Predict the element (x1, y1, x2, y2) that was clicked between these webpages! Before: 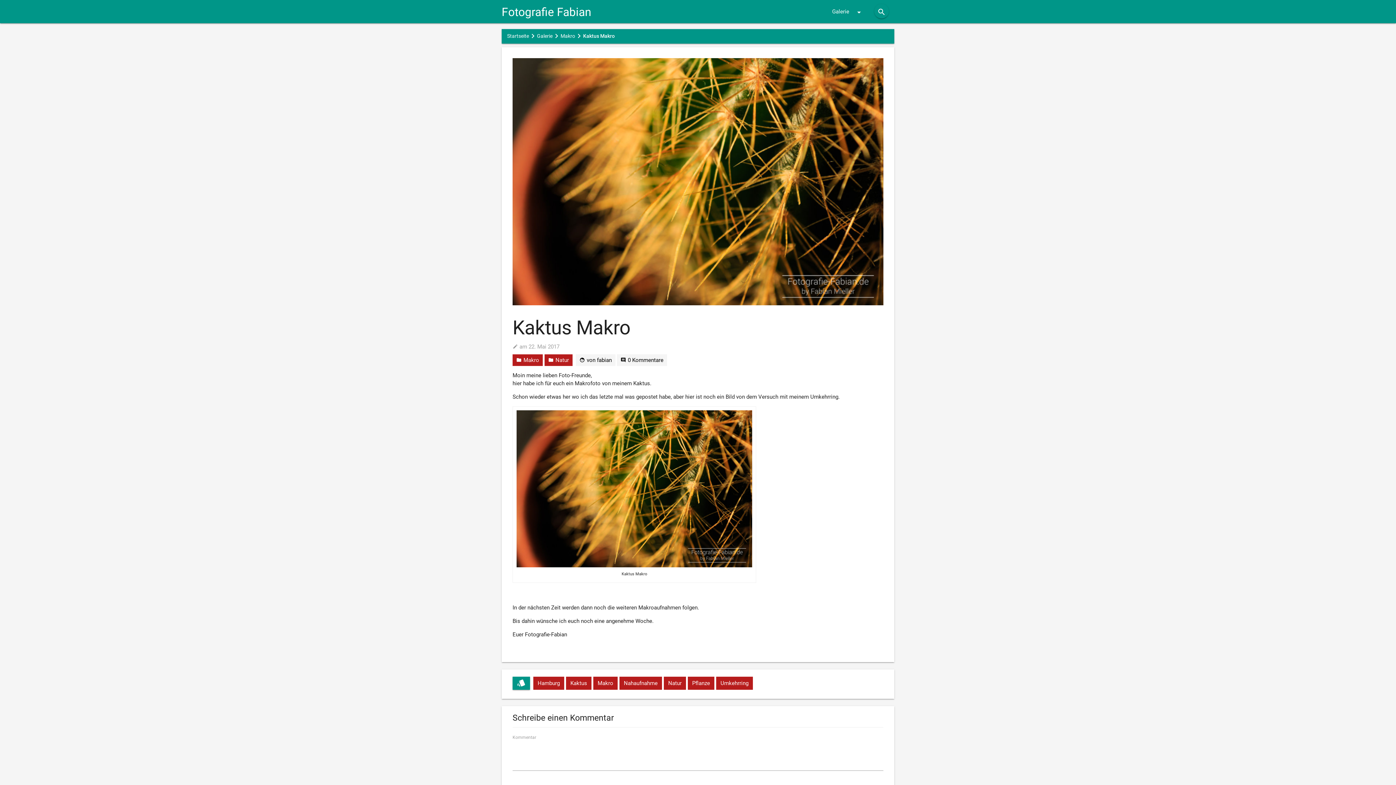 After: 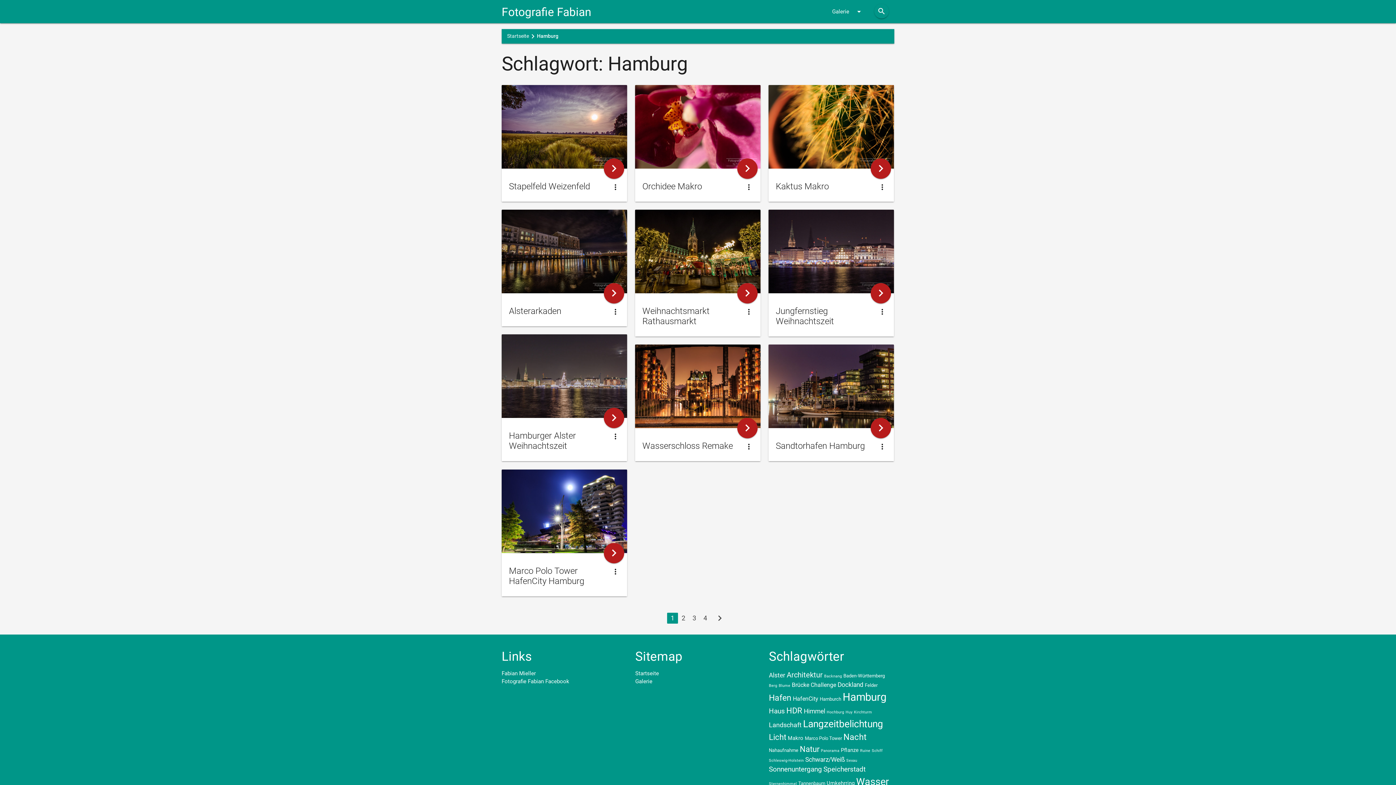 Action: label: Hamburg bbox: (533, 677, 564, 690)